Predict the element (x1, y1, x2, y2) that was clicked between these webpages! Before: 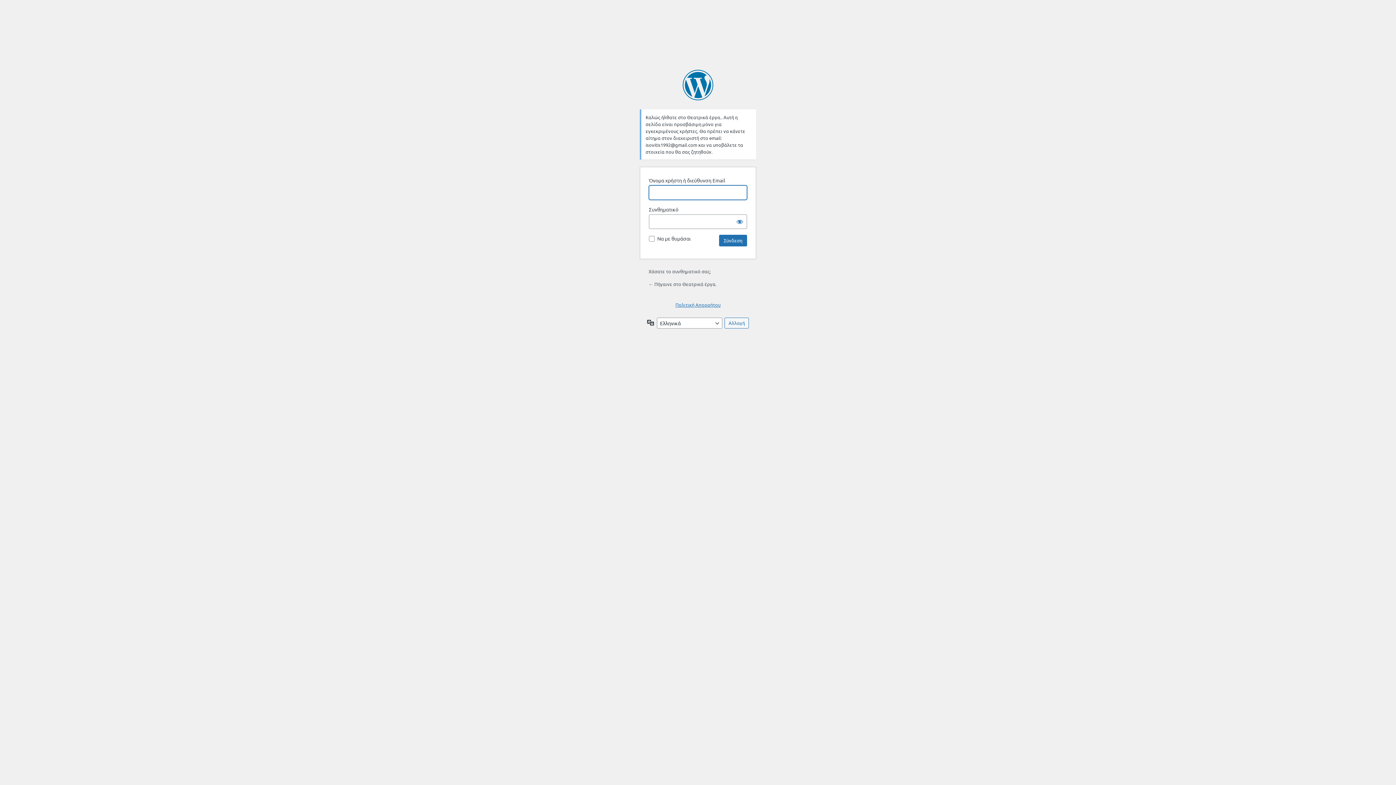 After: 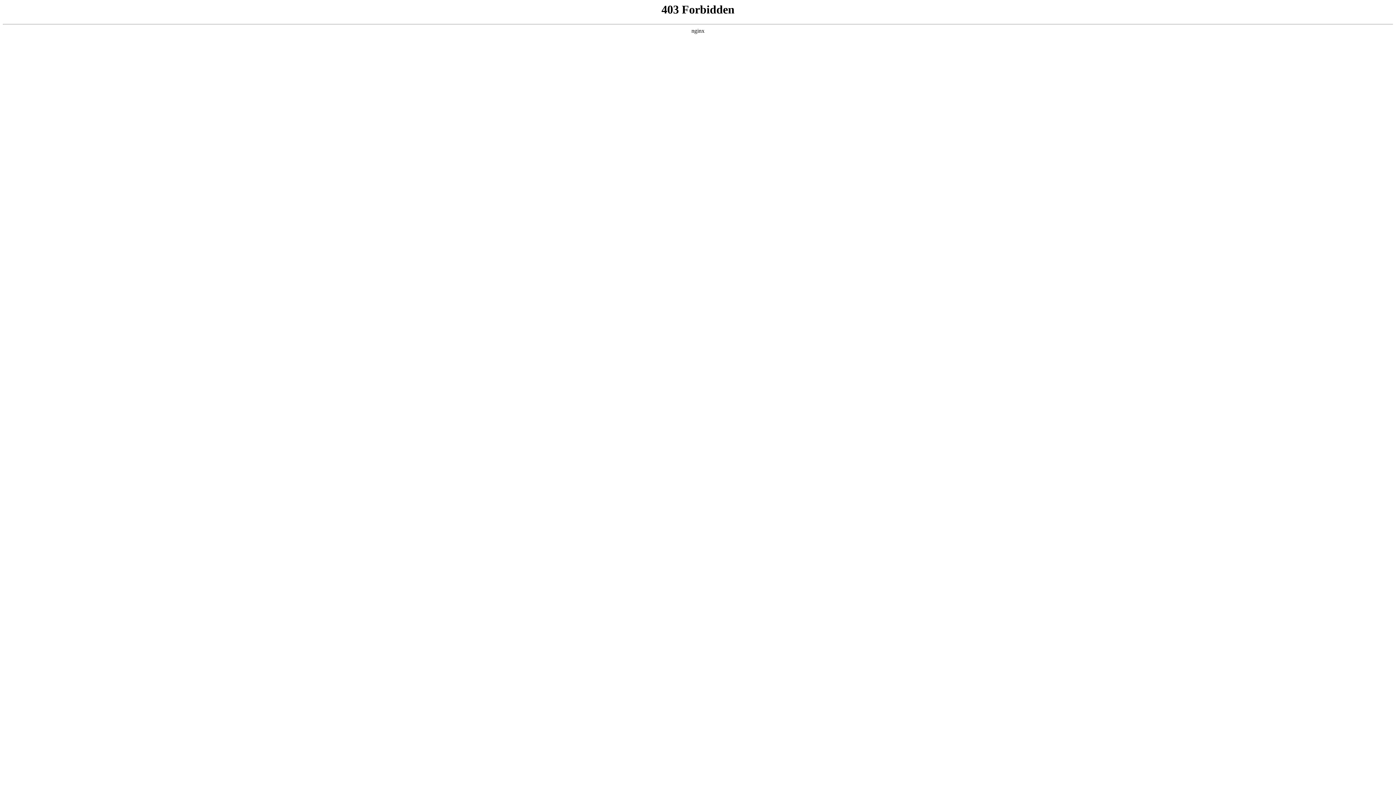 Action: bbox: (682, 69, 713, 100) label: Βασισμένο στο WordPress